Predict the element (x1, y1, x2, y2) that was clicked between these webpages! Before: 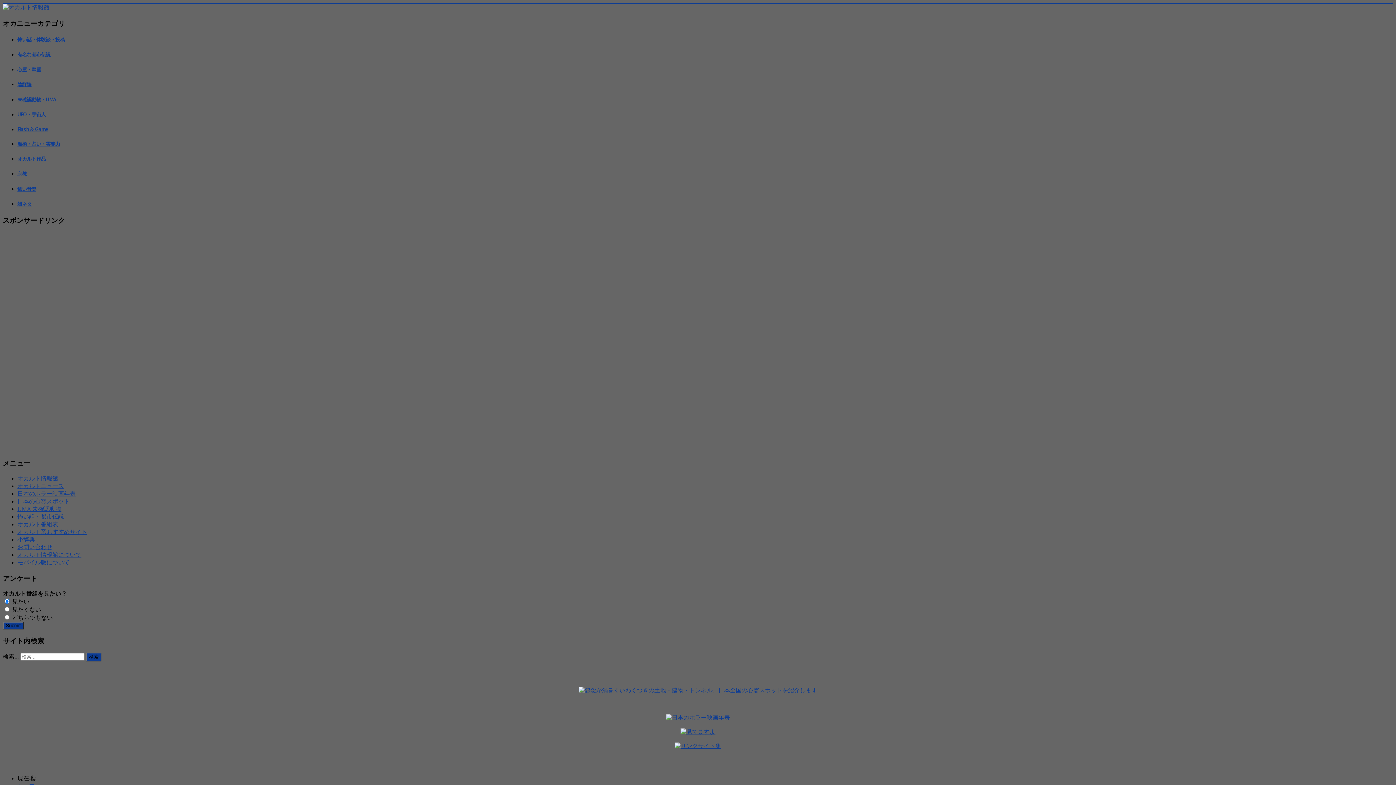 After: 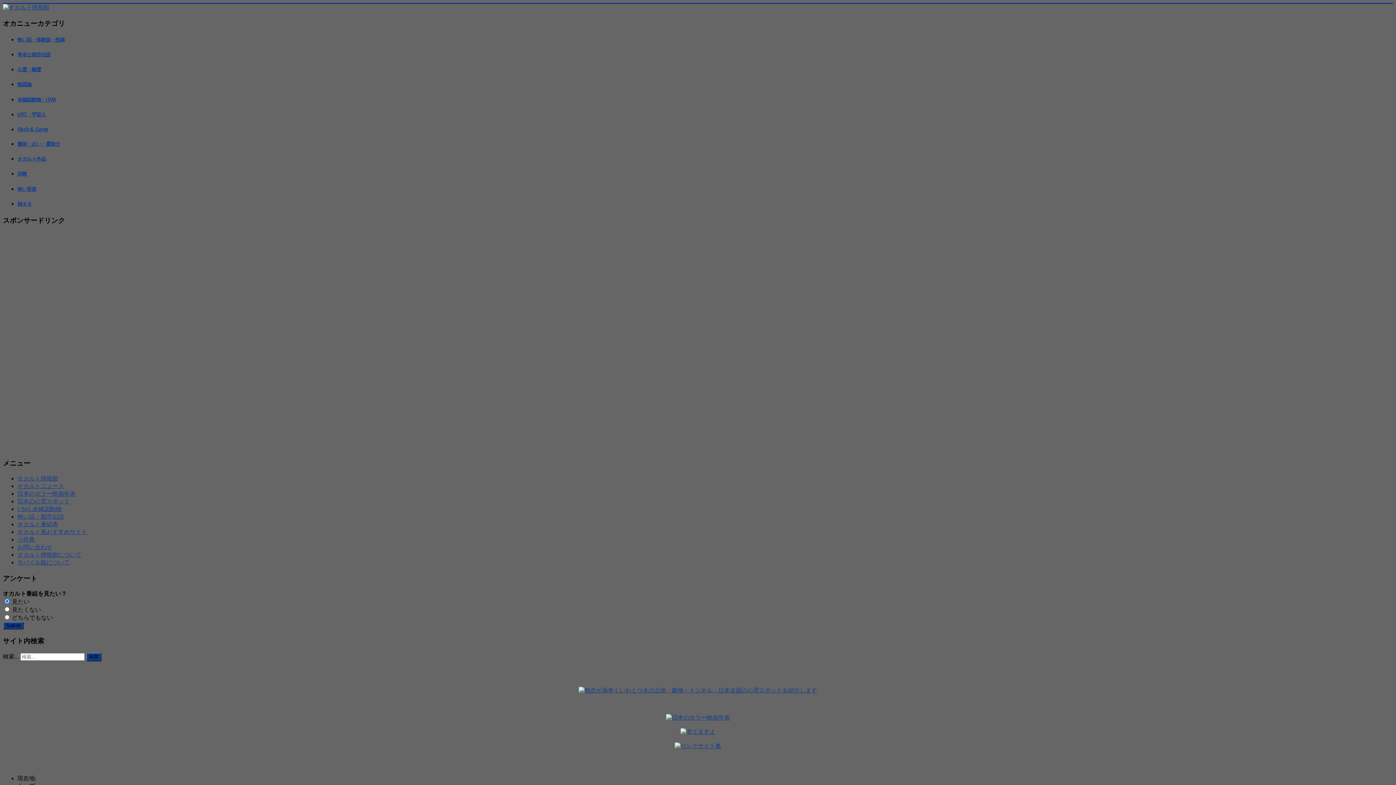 Action: bbox: (86, 653, 101, 661) label: 検索